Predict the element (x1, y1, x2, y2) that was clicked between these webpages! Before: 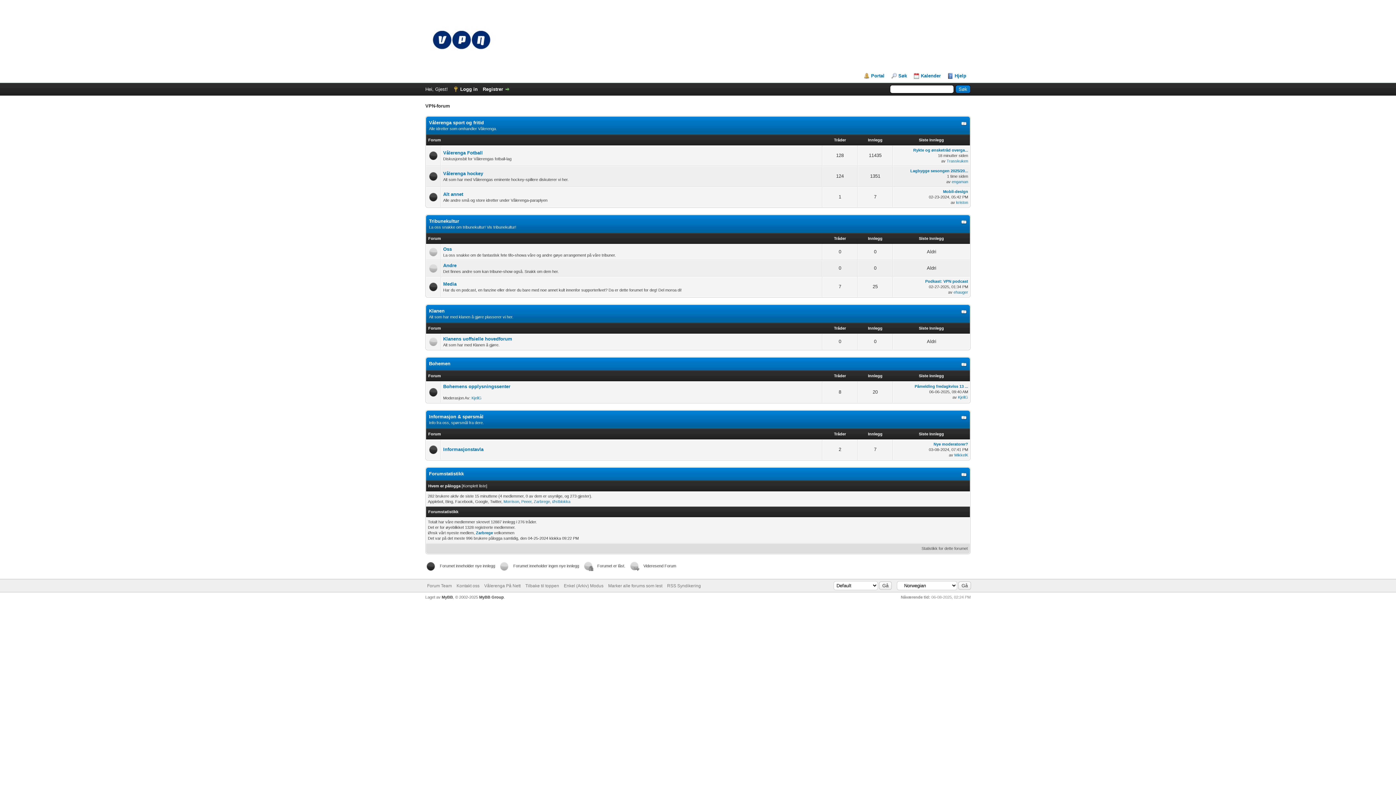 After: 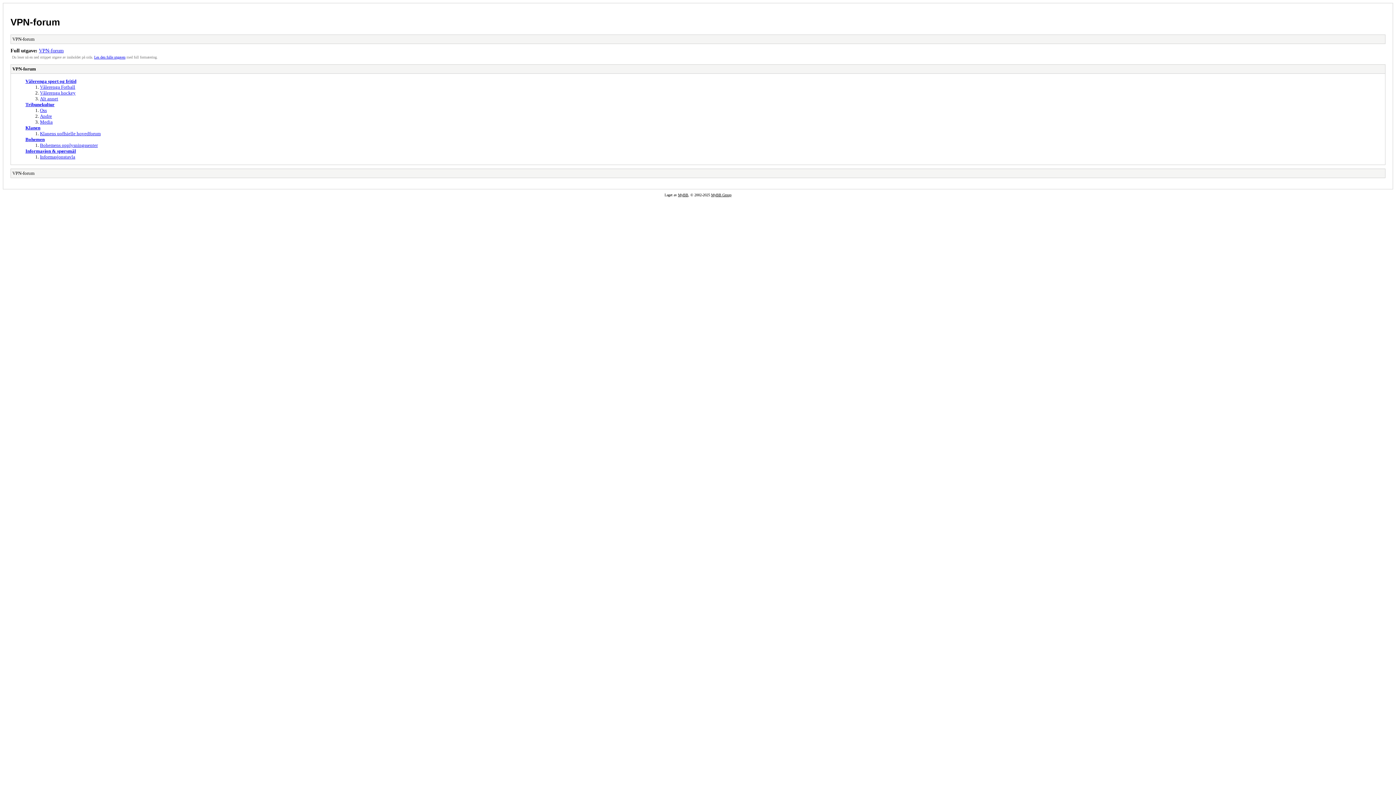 Action: bbox: (564, 583, 603, 588) label: Enkel (Arkiv) Modus